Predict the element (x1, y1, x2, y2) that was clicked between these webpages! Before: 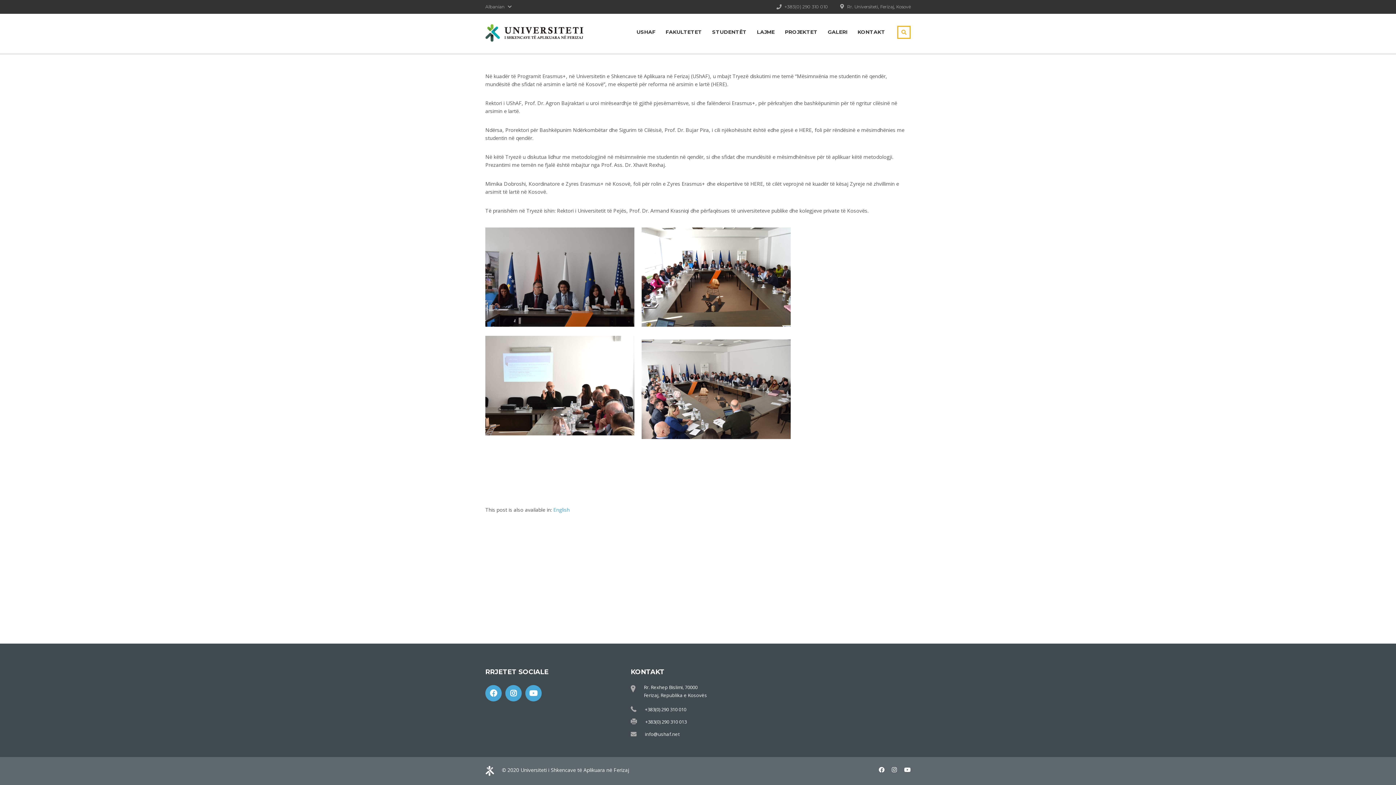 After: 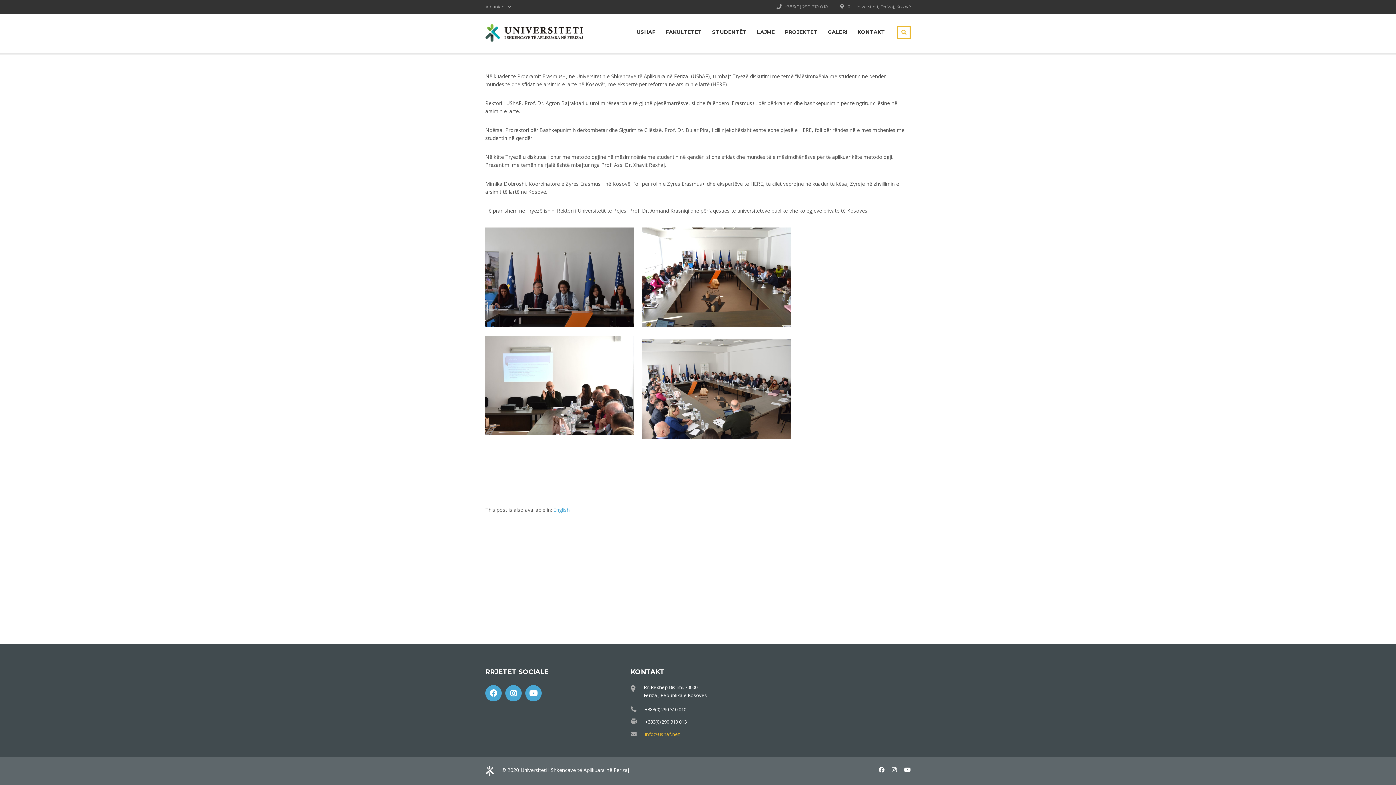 Action: label: info@ushaf.net bbox: (645, 731, 679, 737)